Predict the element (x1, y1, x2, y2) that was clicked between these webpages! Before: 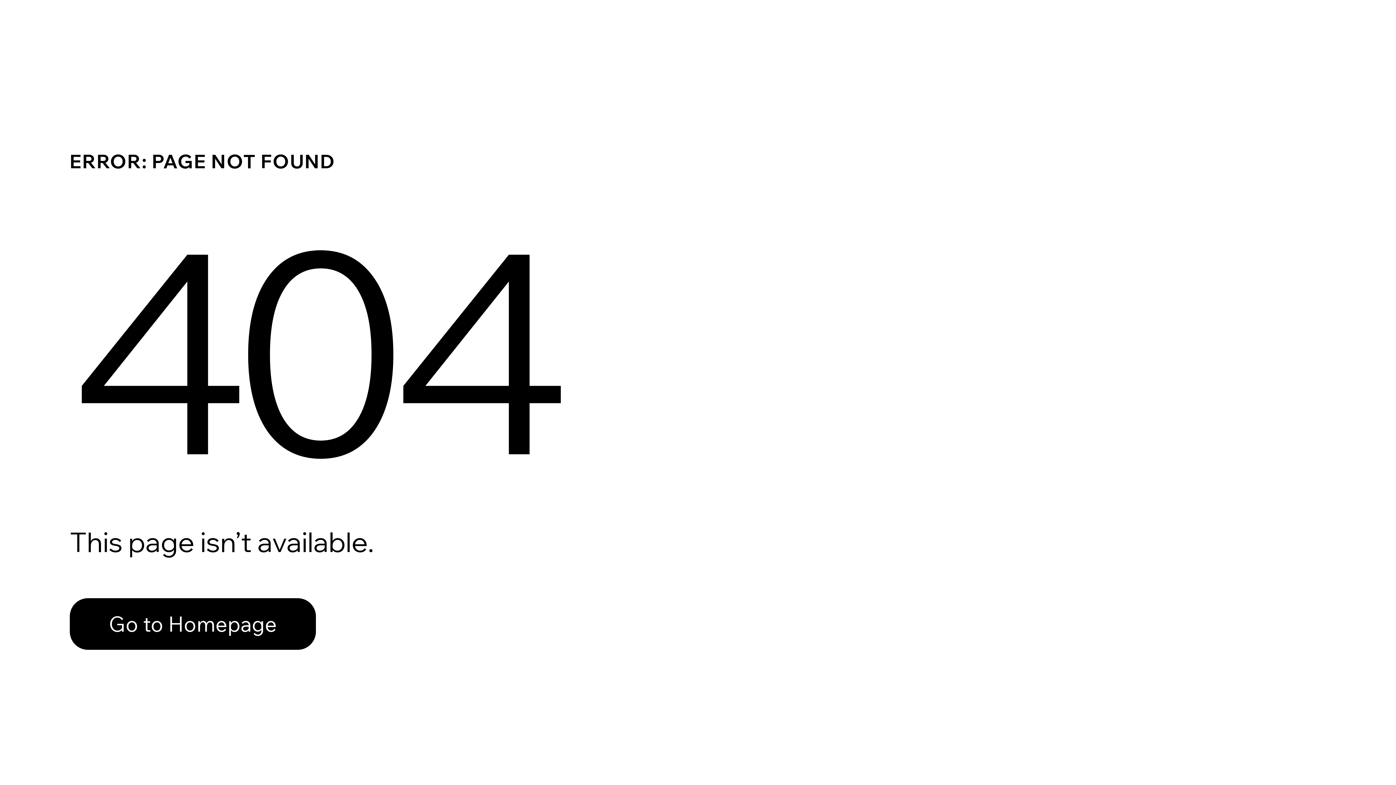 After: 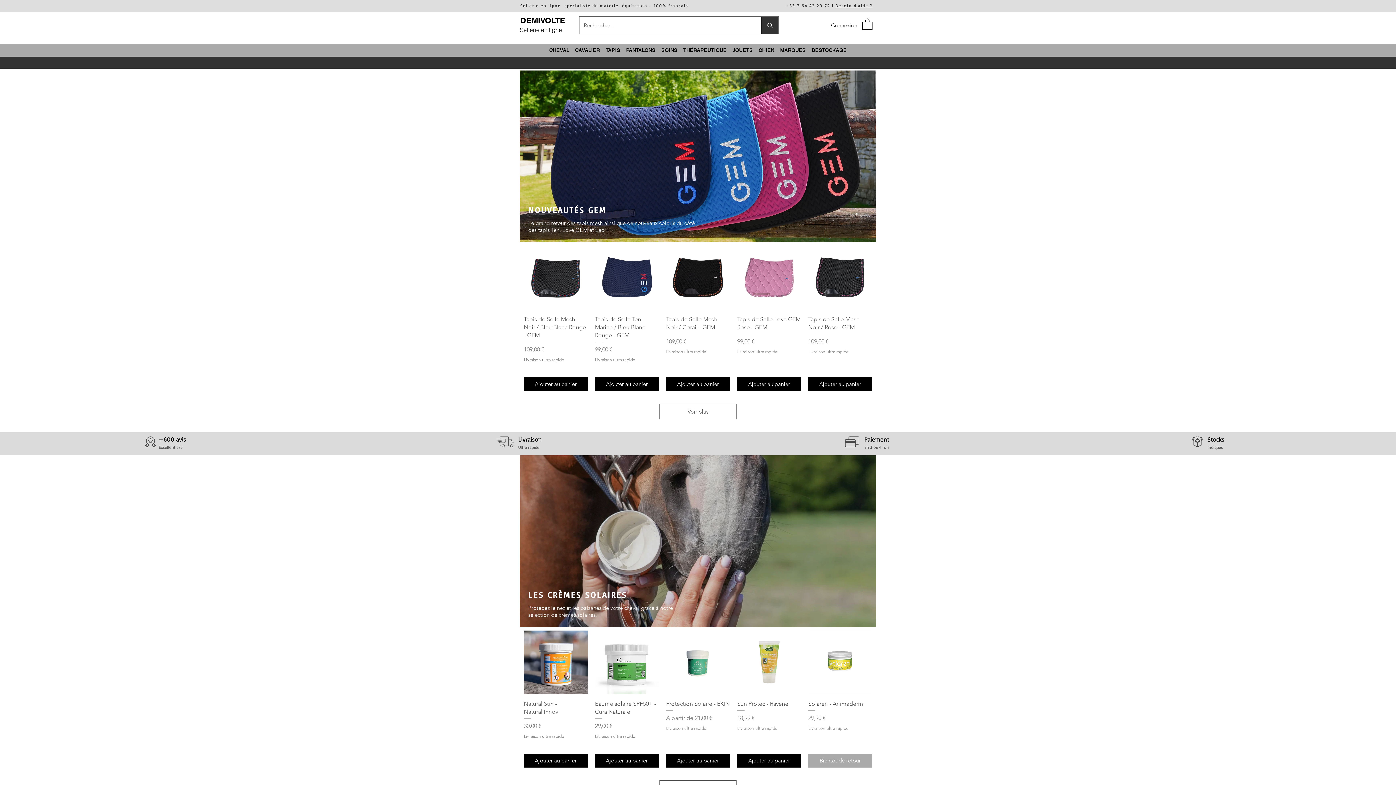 Action: bbox: (69, 598, 316, 650) label: Go to Homepage